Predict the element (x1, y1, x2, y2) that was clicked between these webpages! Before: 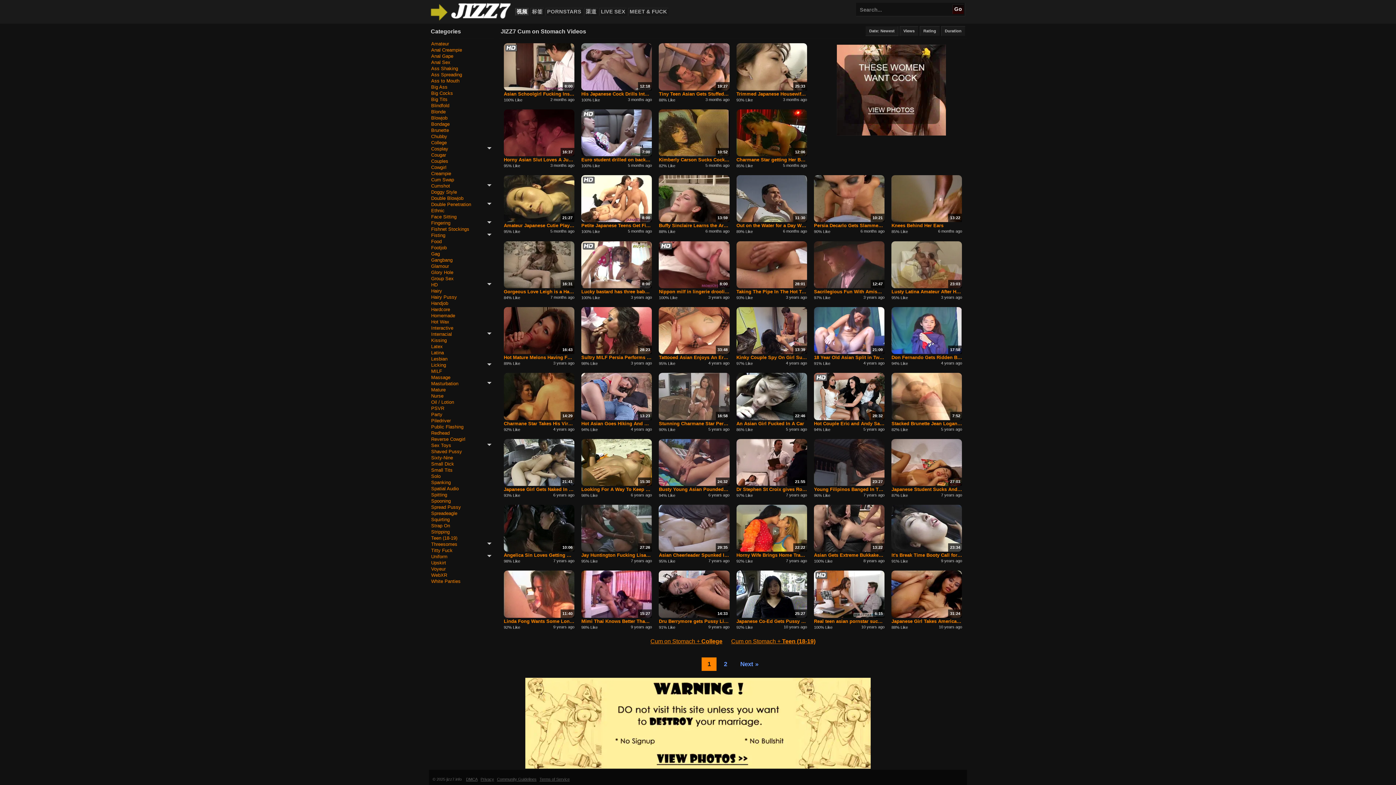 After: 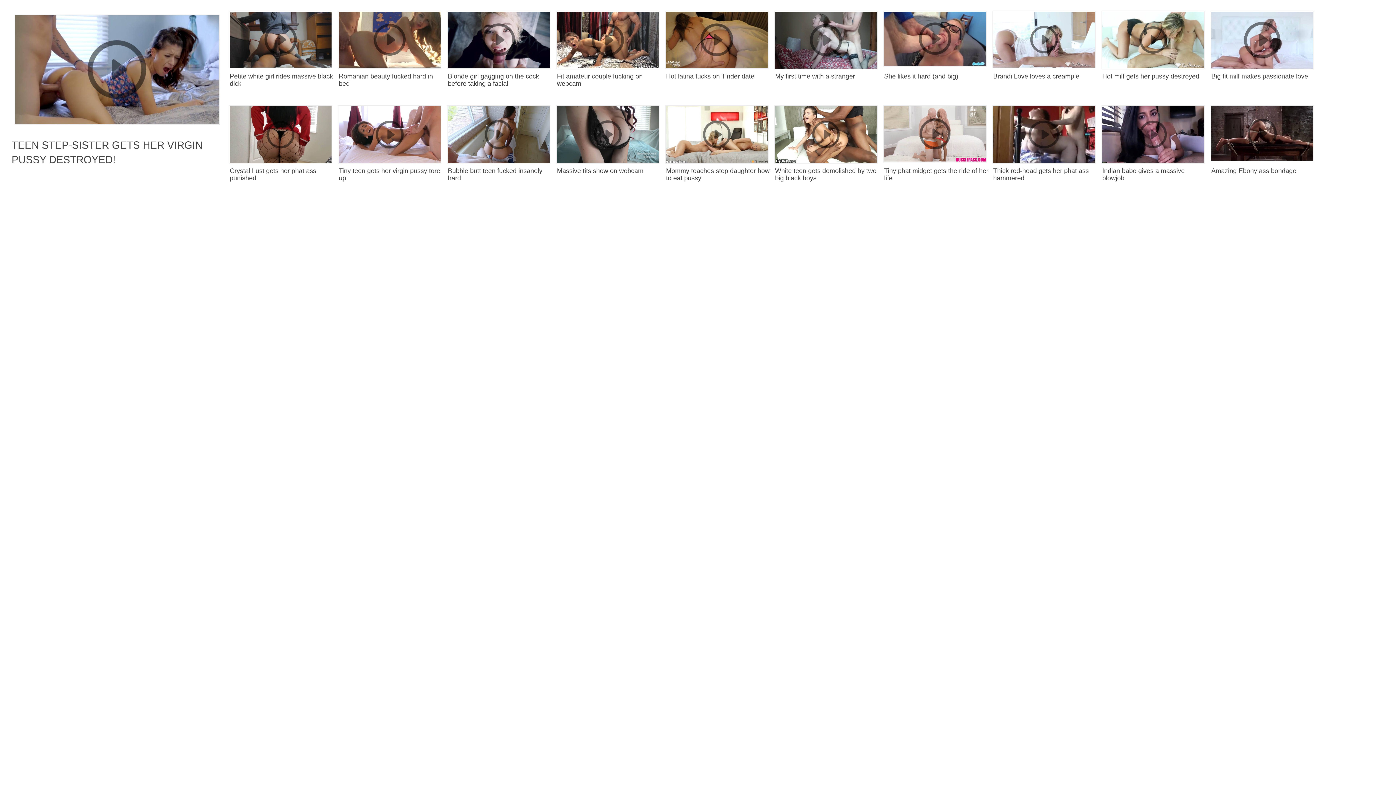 Action: label: Privacy bbox: (480, 777, 496, 781)